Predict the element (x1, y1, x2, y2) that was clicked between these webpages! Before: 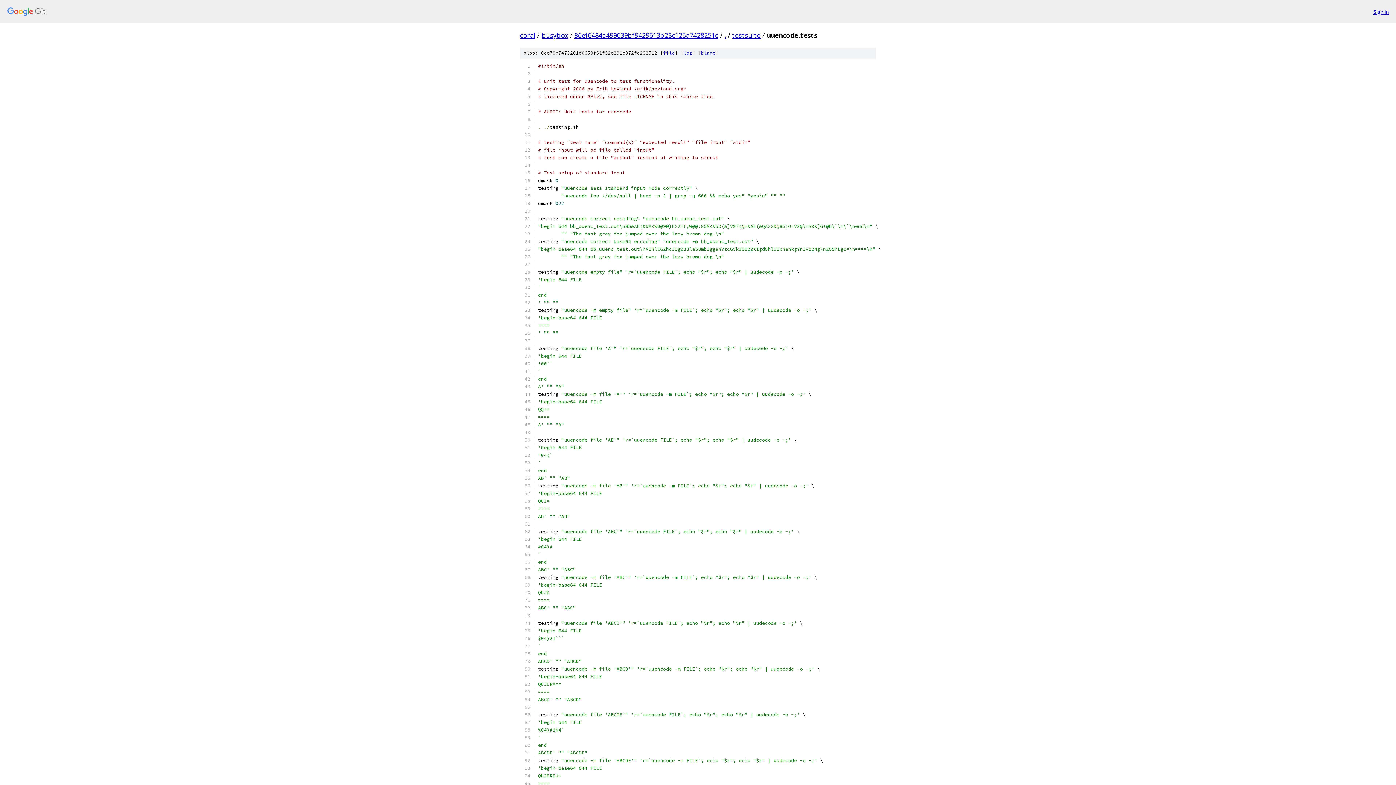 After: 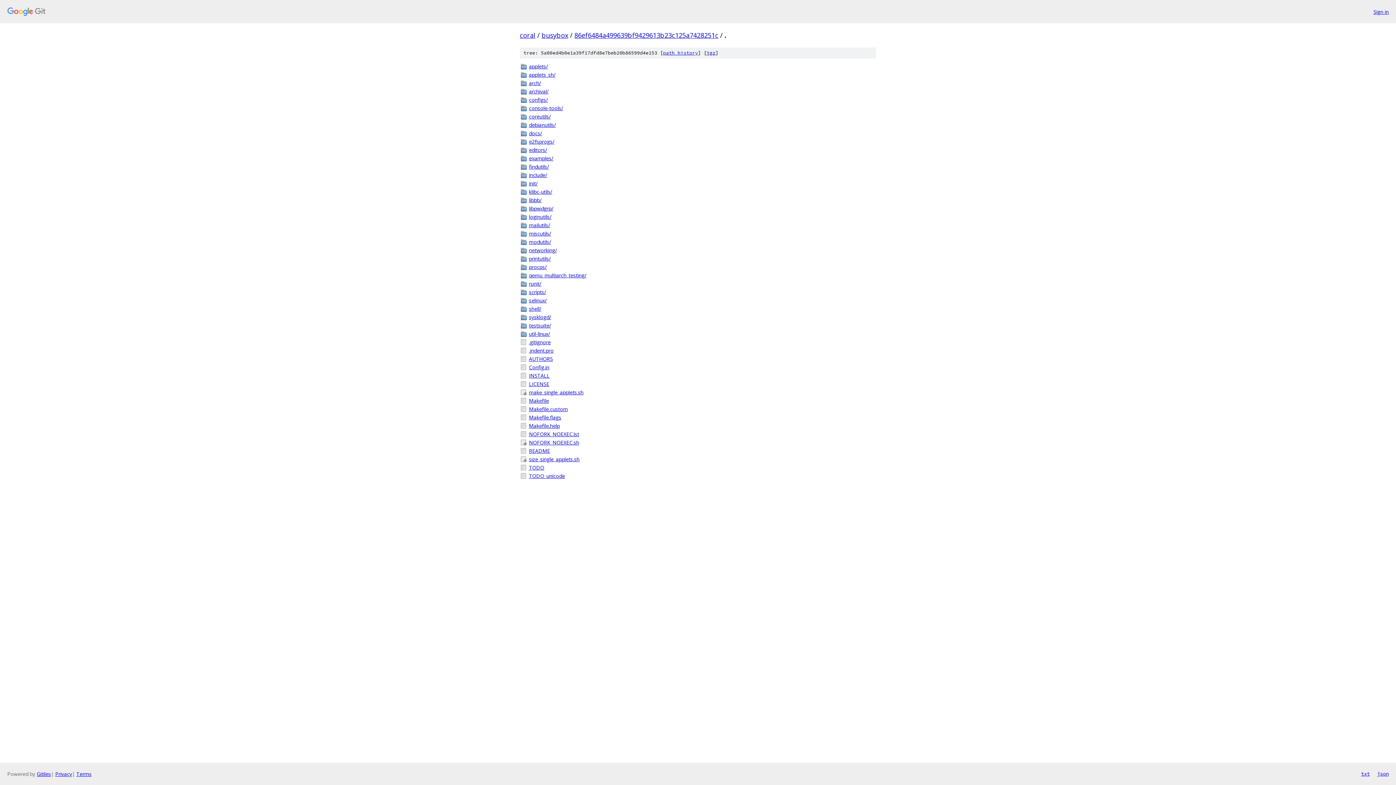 Action: label: . bbox: (724, 30, 726, 39)